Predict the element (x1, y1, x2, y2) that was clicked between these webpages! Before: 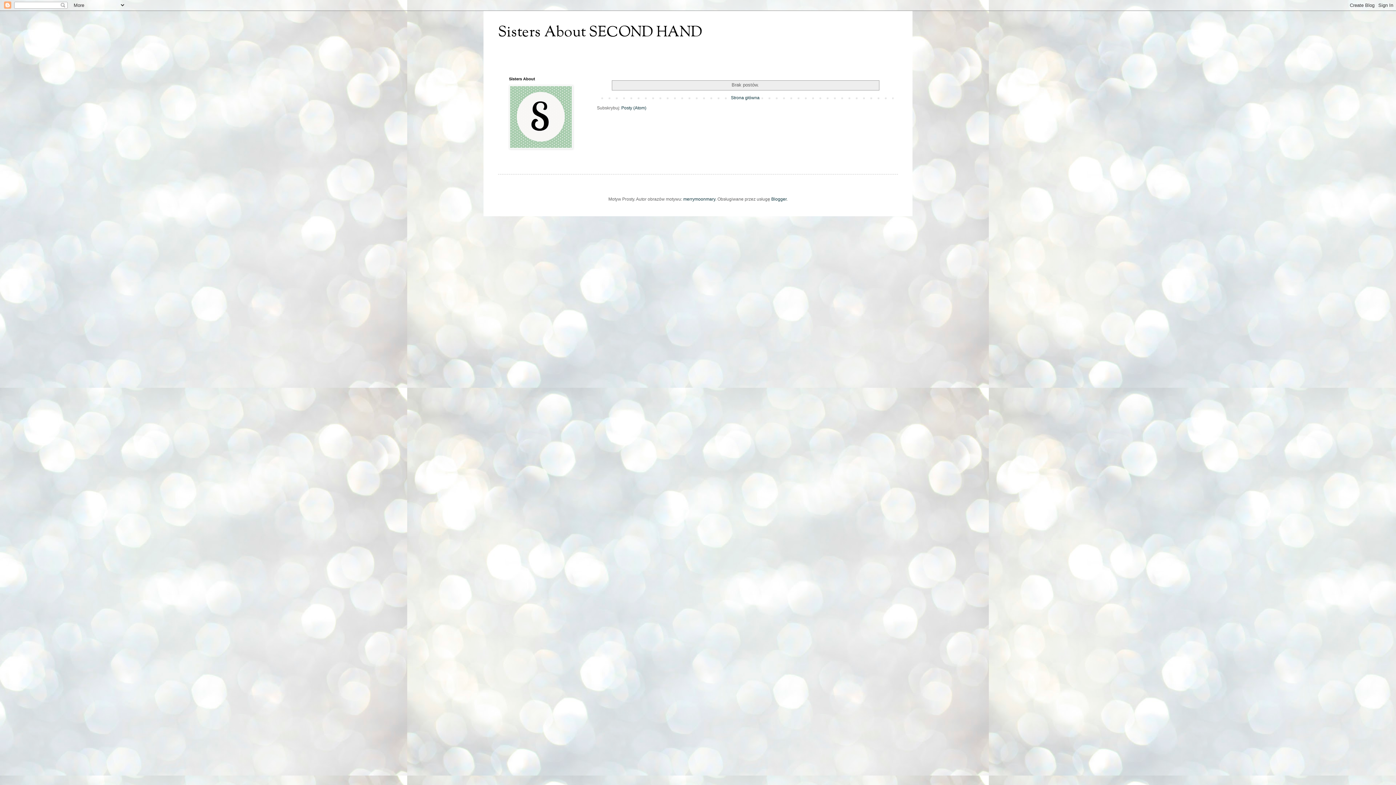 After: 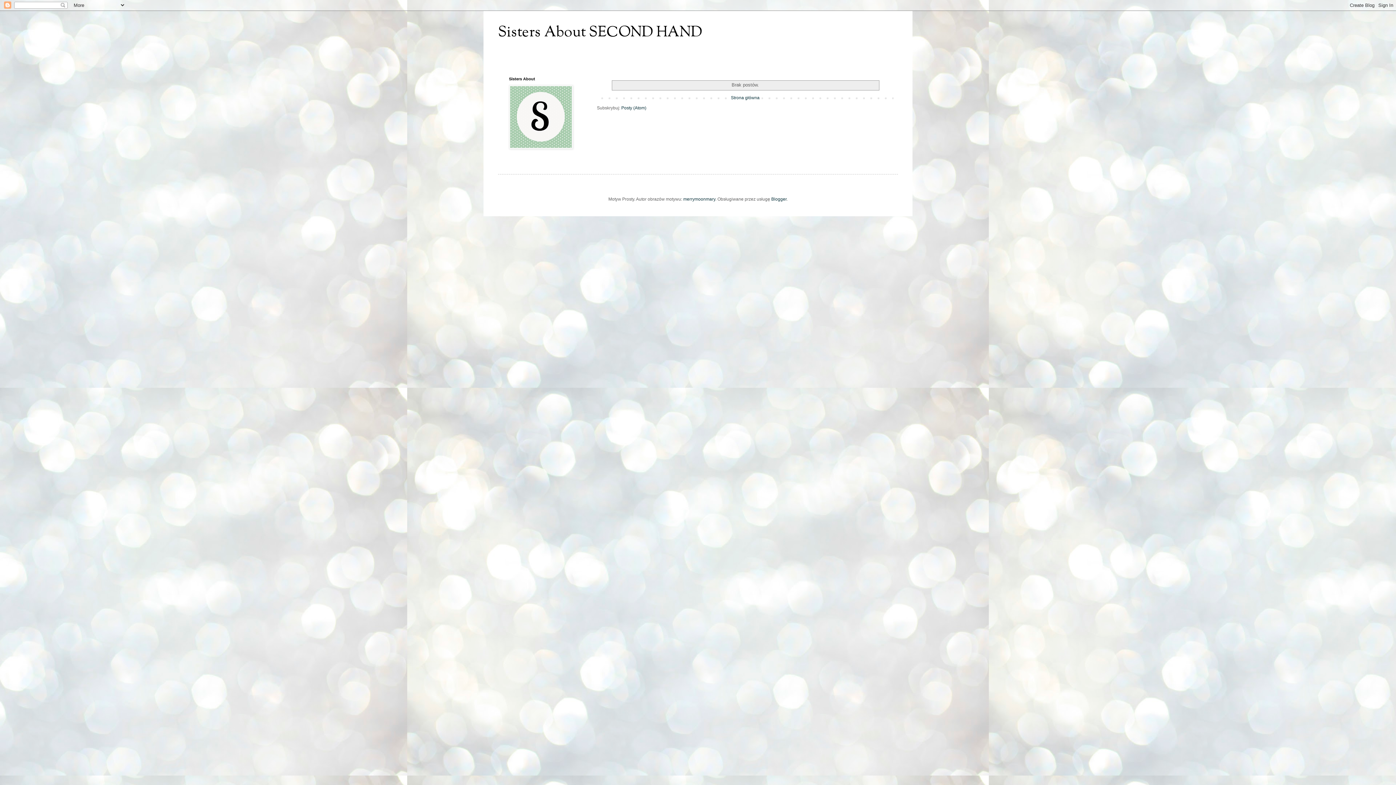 Action: label: Strona główna bbox: (729, 93, 761, 102)